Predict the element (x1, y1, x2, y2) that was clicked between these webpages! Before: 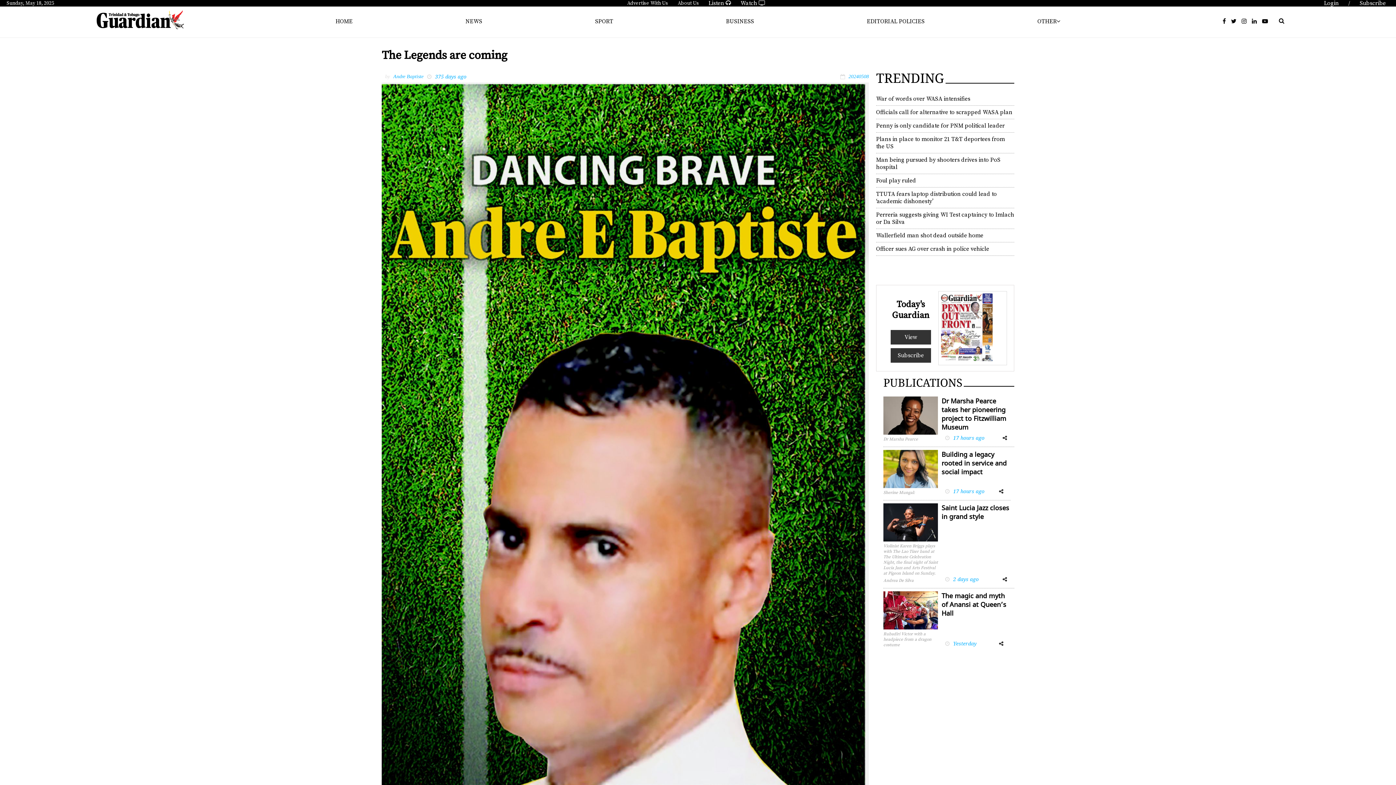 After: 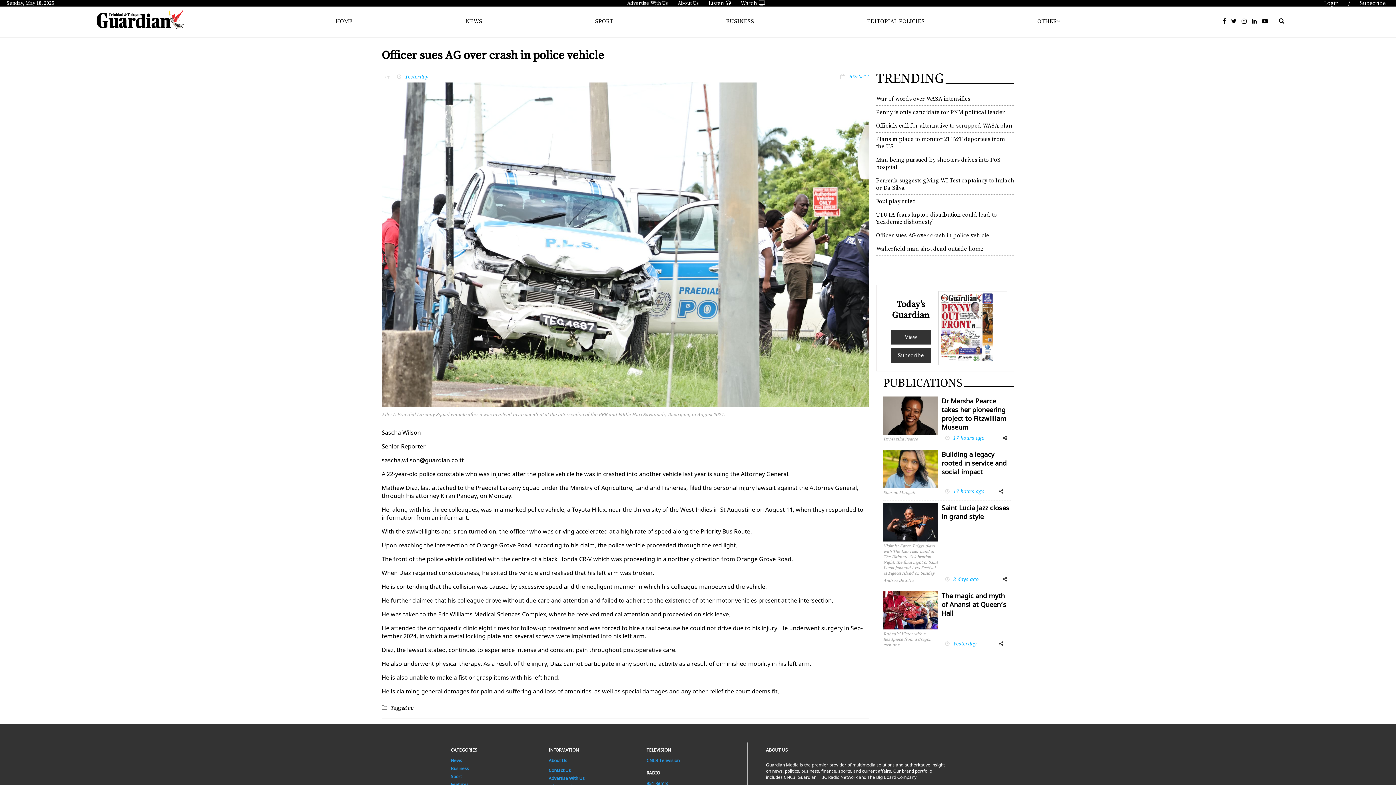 Action: label: Officer sues AG over crash in police vehicle bbox: (876, 242, 1014, 256)